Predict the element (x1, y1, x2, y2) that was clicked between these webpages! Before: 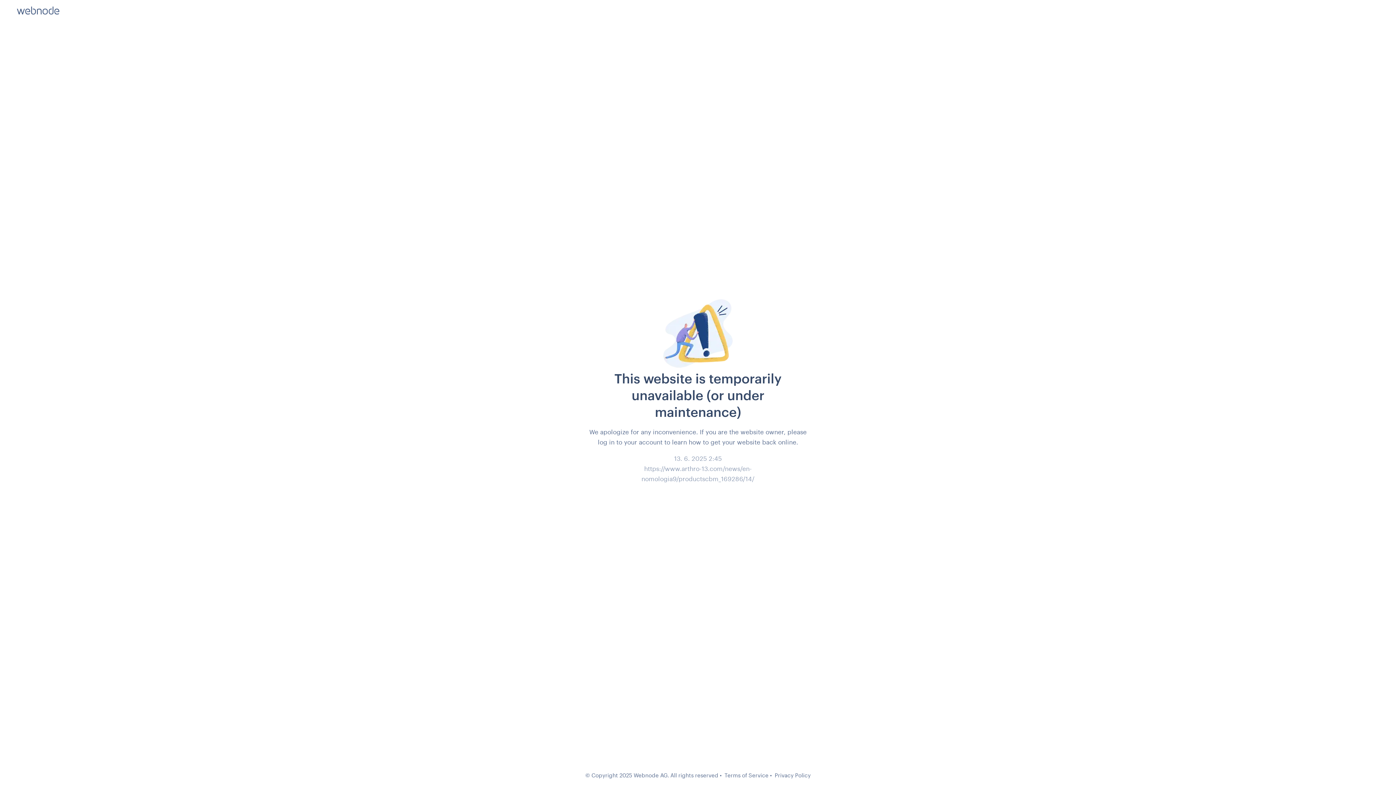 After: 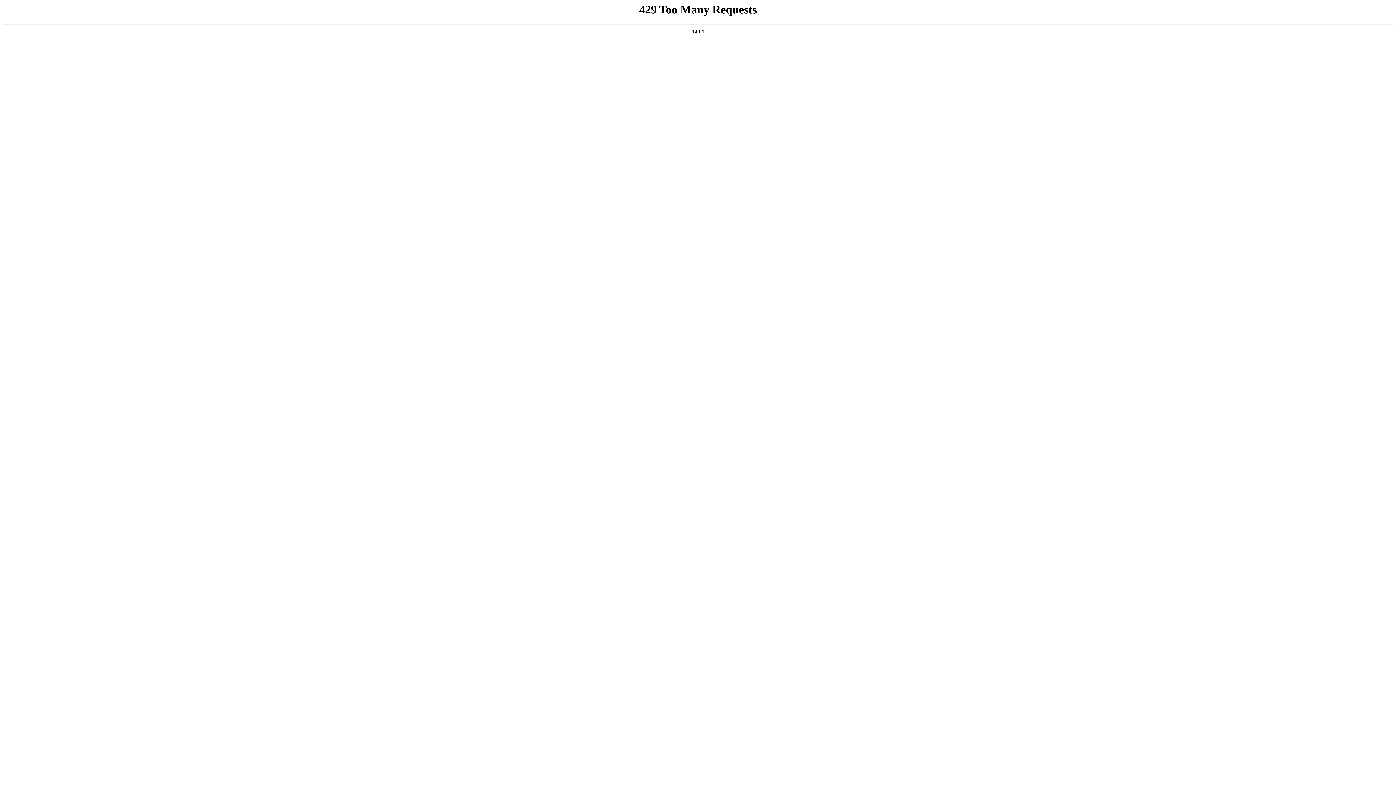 Action: bbox: (774, 772, 810, 778) label: Privacy Policy